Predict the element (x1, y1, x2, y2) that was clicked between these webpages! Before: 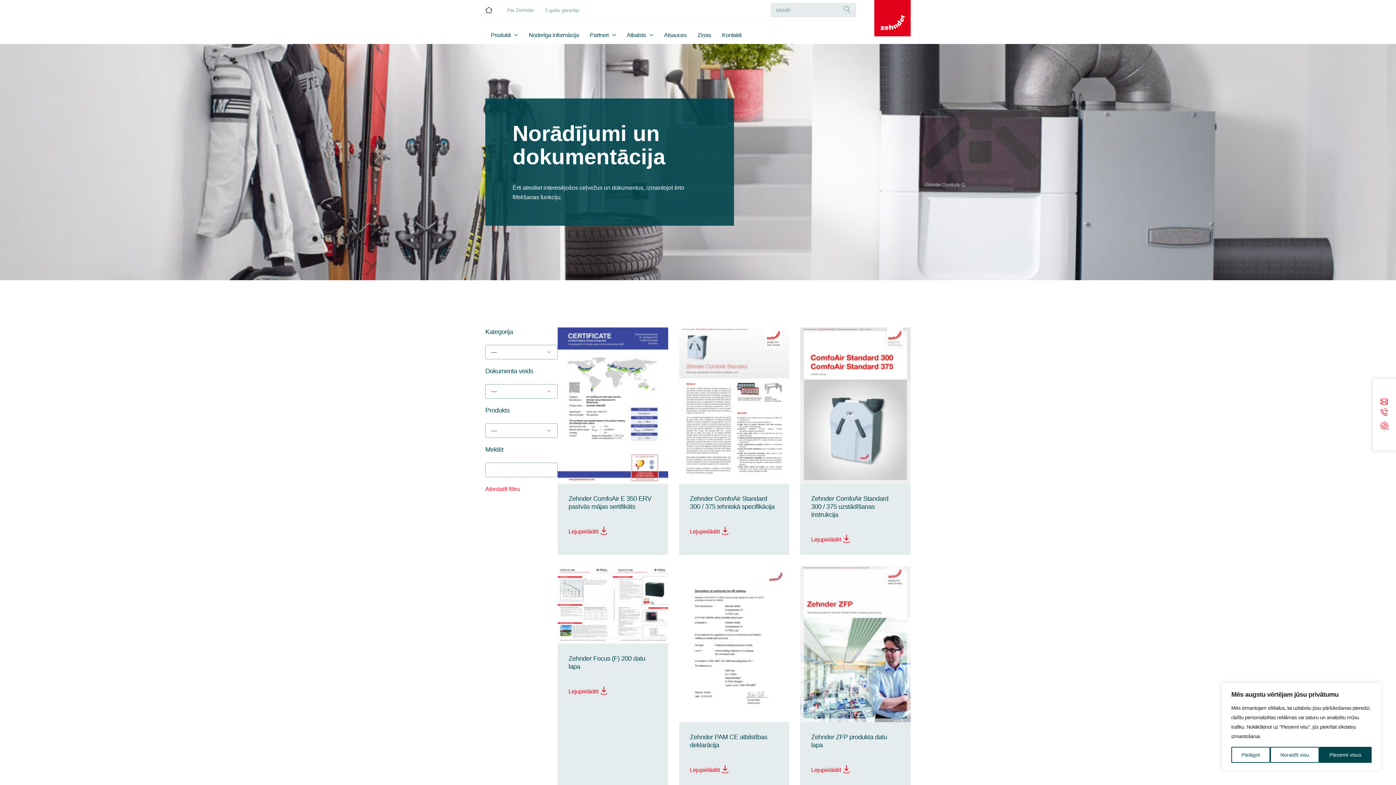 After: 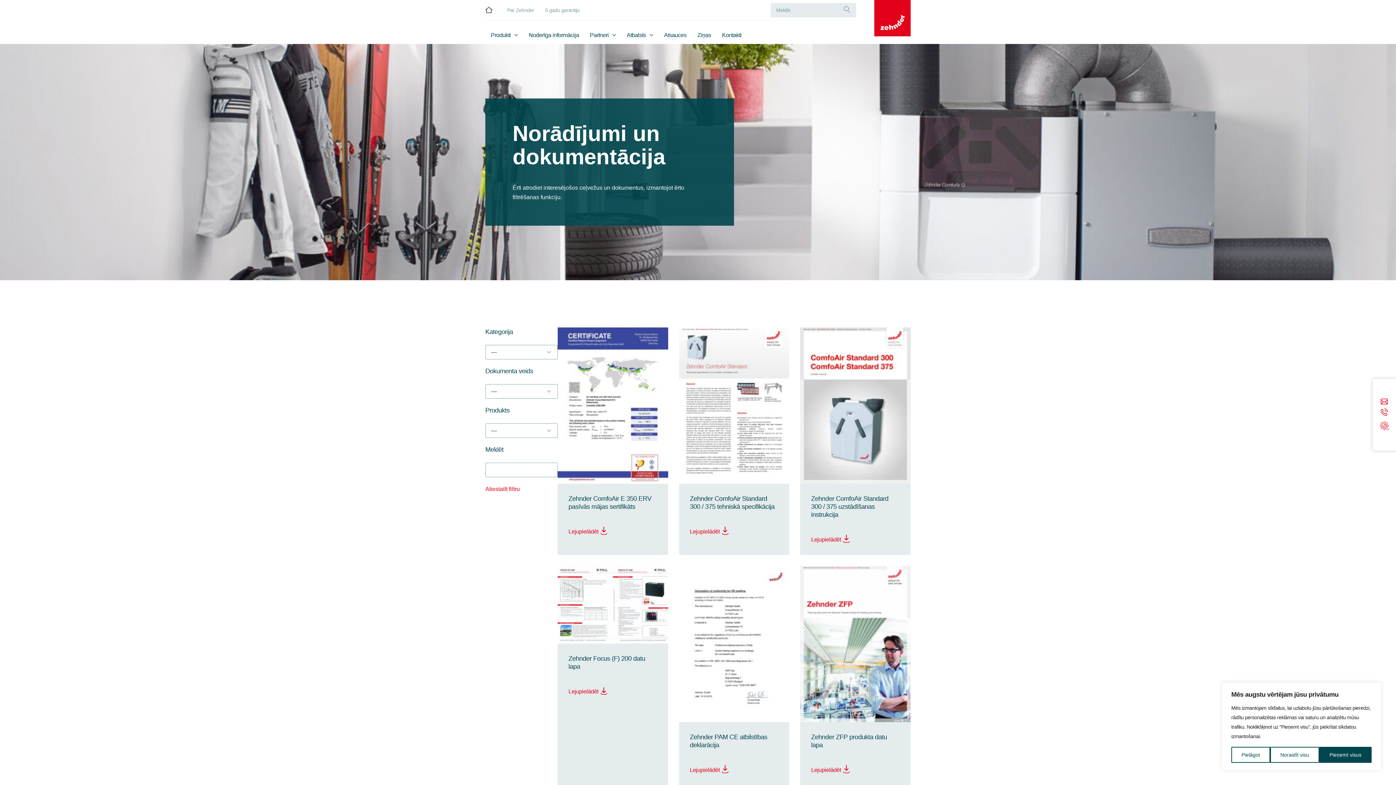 Action: bbox: (557, 687, 668, 707) label: Lejupielādēt